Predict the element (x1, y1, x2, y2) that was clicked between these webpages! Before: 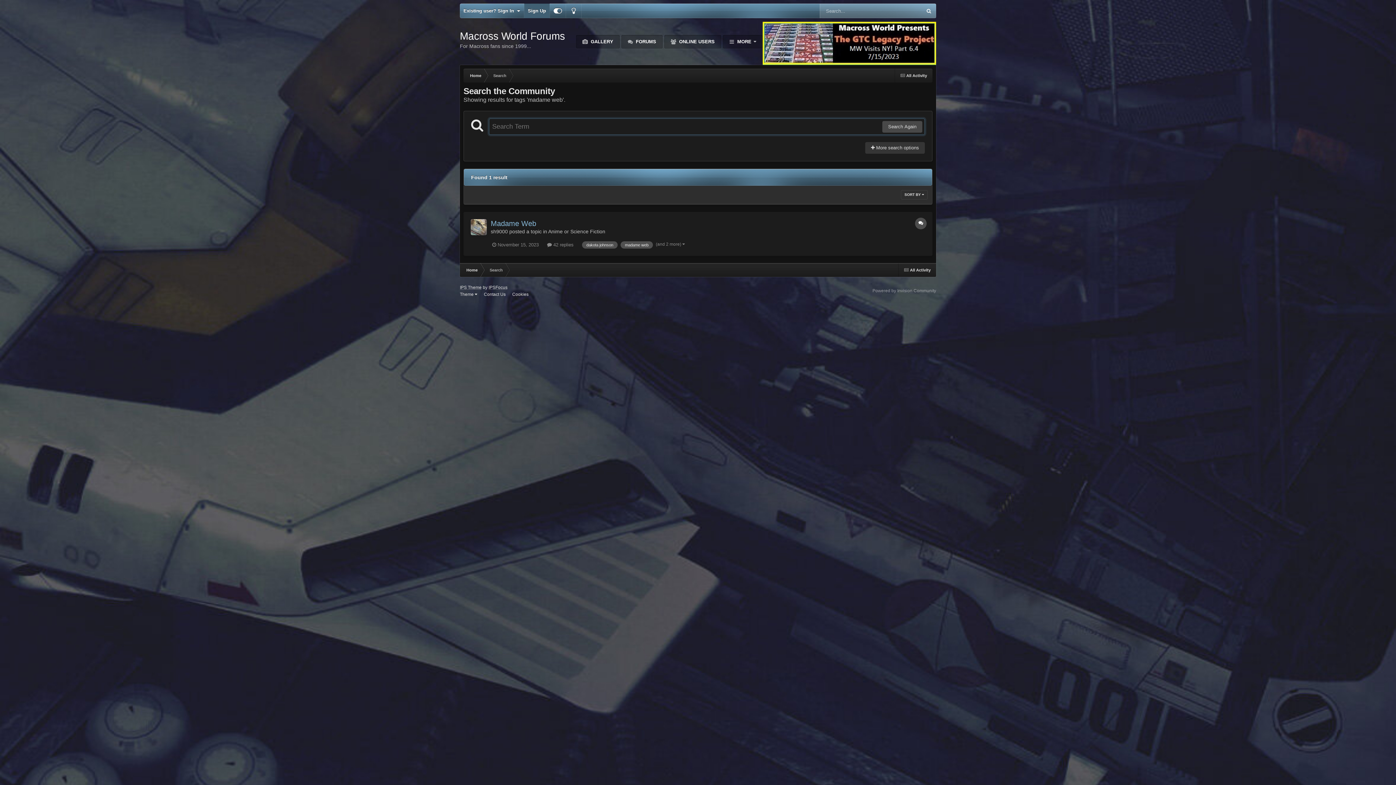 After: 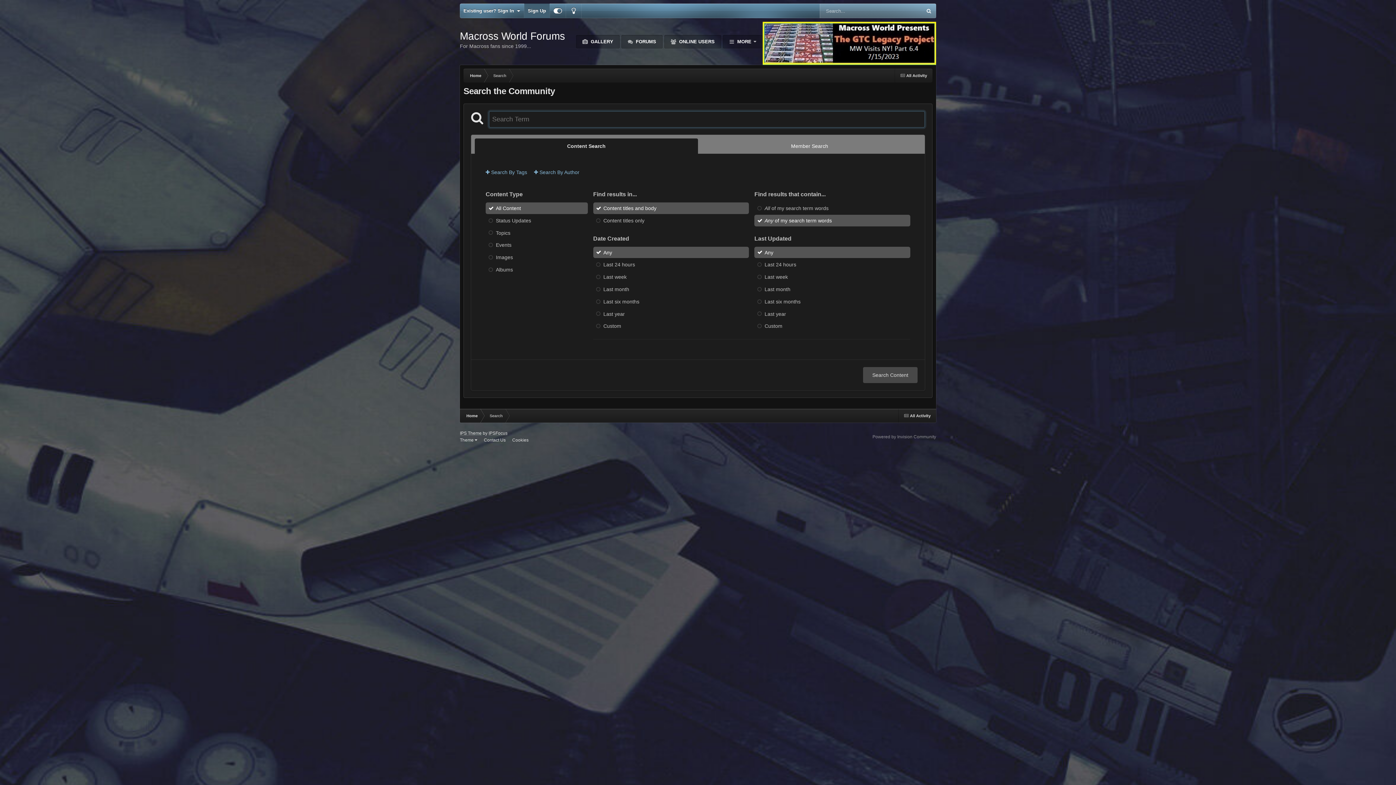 Action: label: Search bbox: (483, 263, 508, 277)